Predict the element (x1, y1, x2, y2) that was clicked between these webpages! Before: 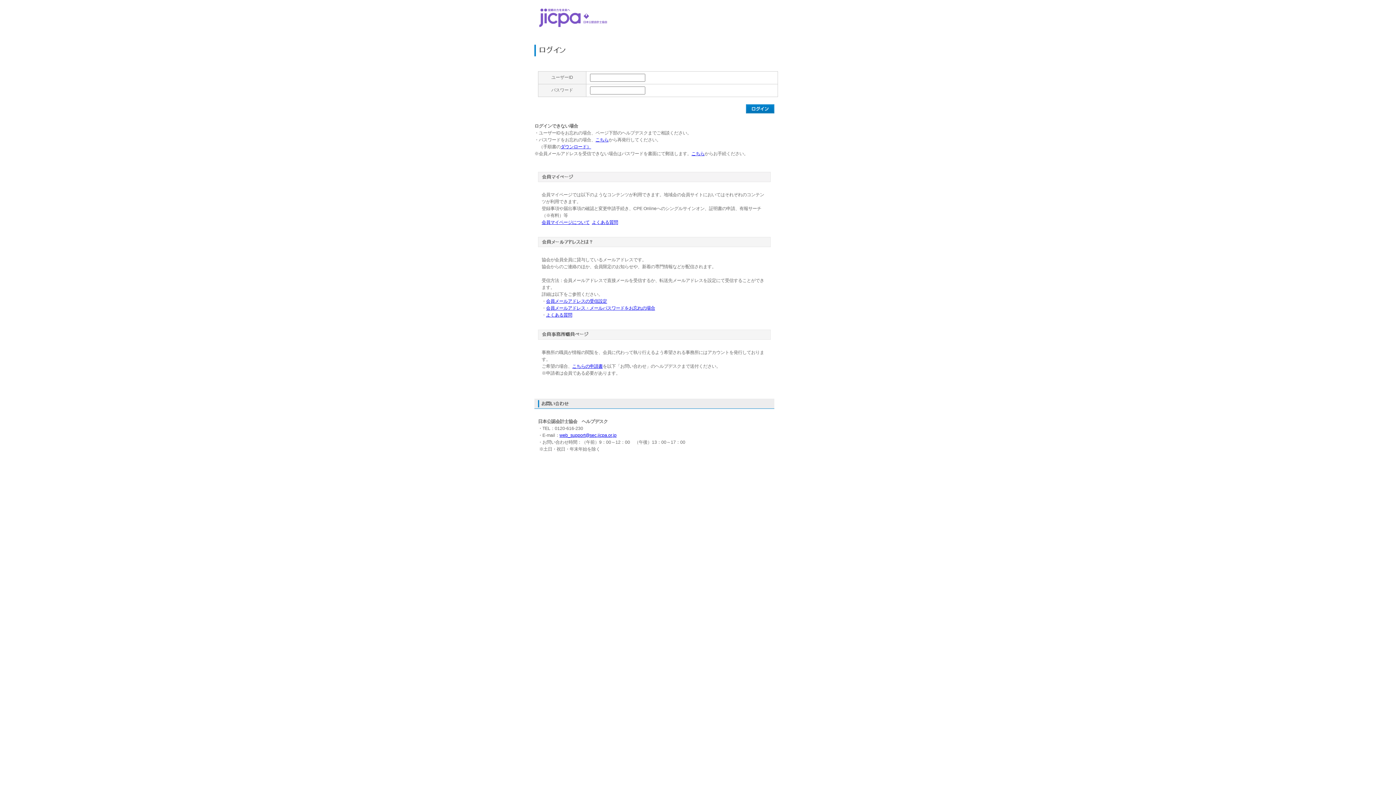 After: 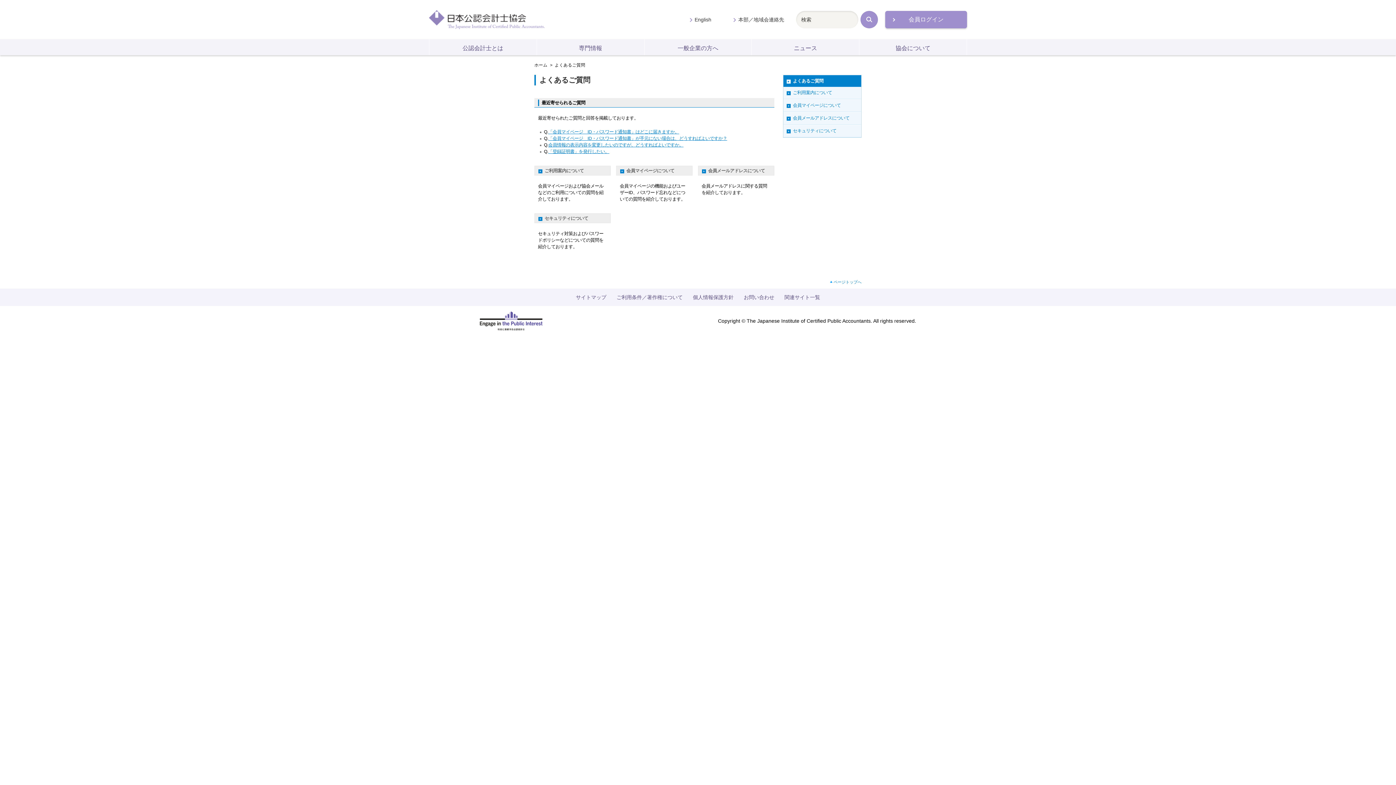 Action: bbox: (592, 220, 618, 225) label: よくある質問